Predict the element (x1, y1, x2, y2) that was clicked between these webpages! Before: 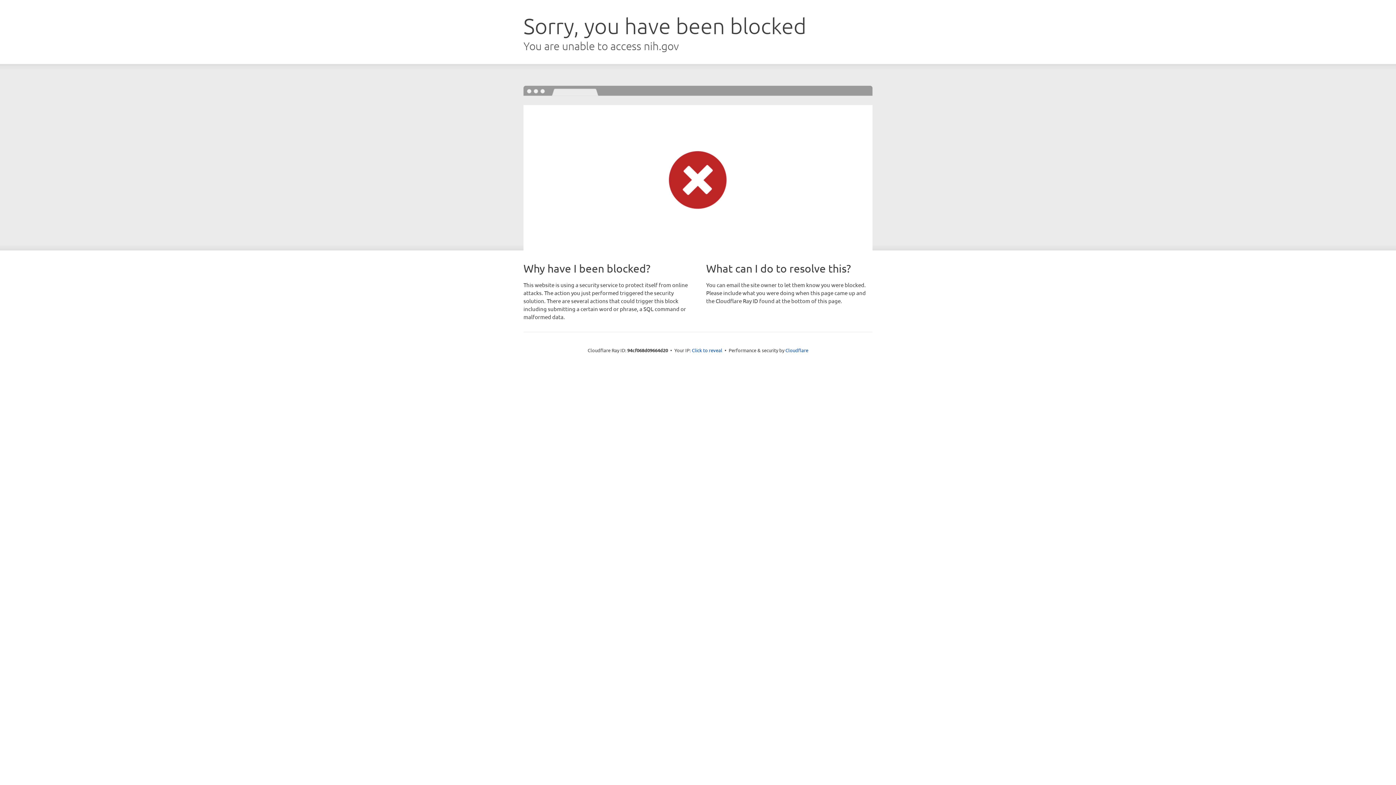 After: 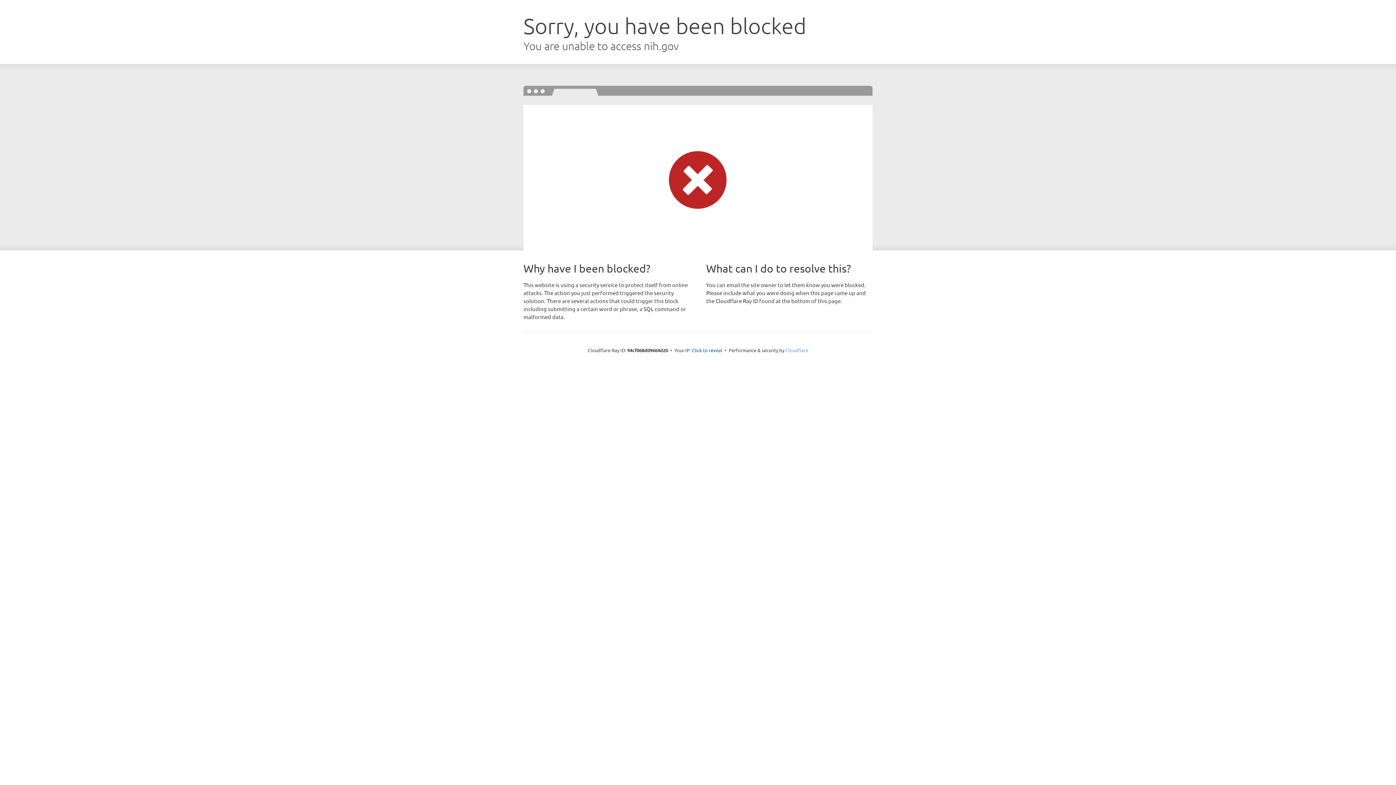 Action: label: Cloudflare bbox: (785, 347, 808, 353)